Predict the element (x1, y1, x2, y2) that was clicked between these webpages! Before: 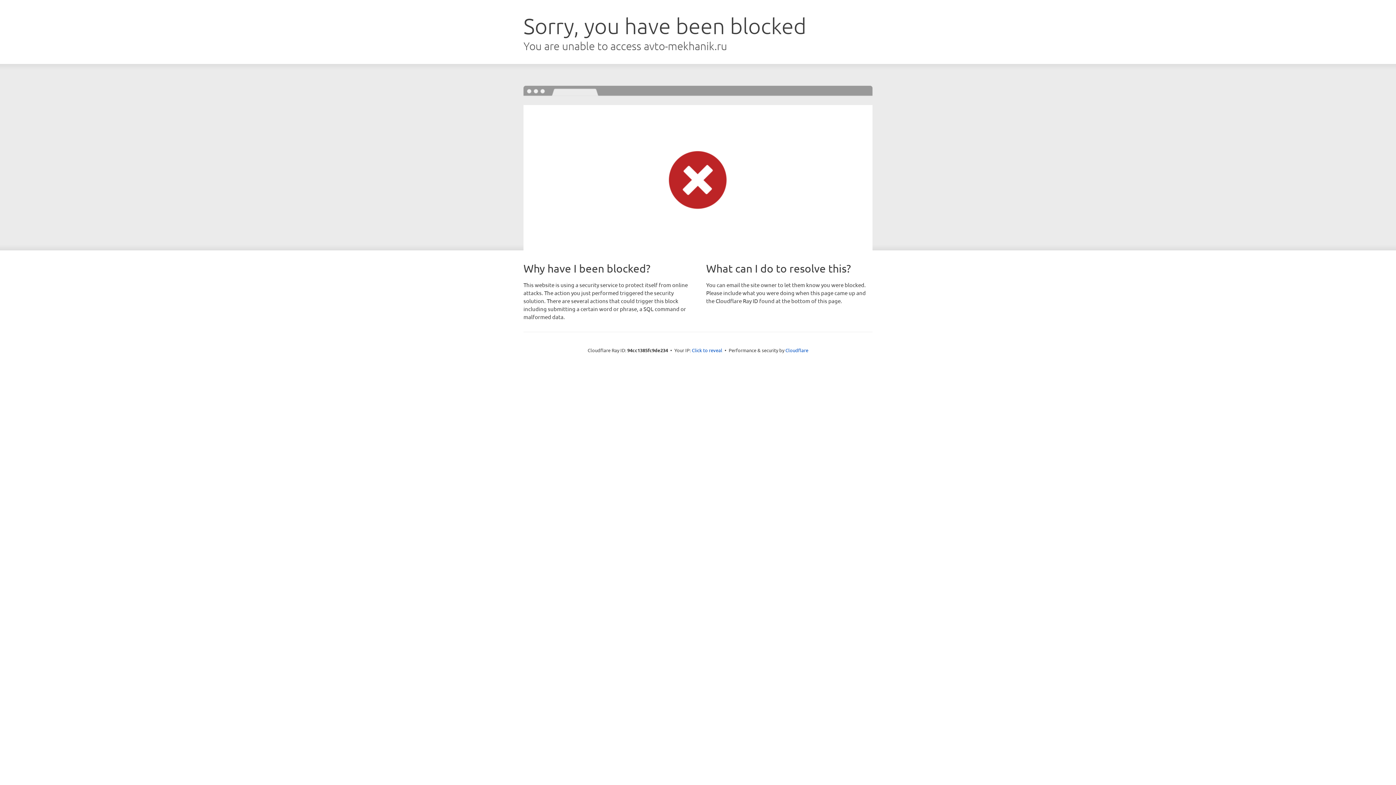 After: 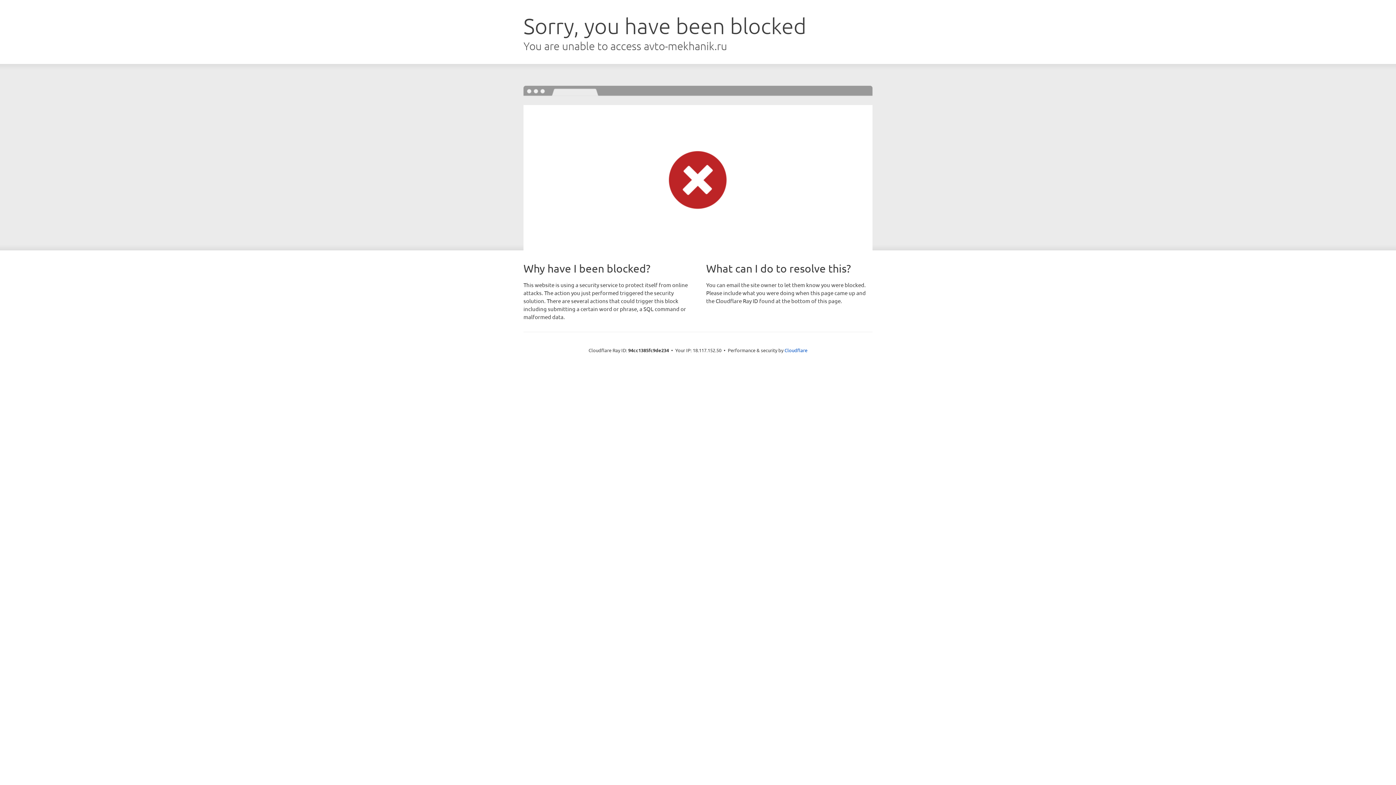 Action: bbox: (692, 346, 722, 353) label: Click to reveal